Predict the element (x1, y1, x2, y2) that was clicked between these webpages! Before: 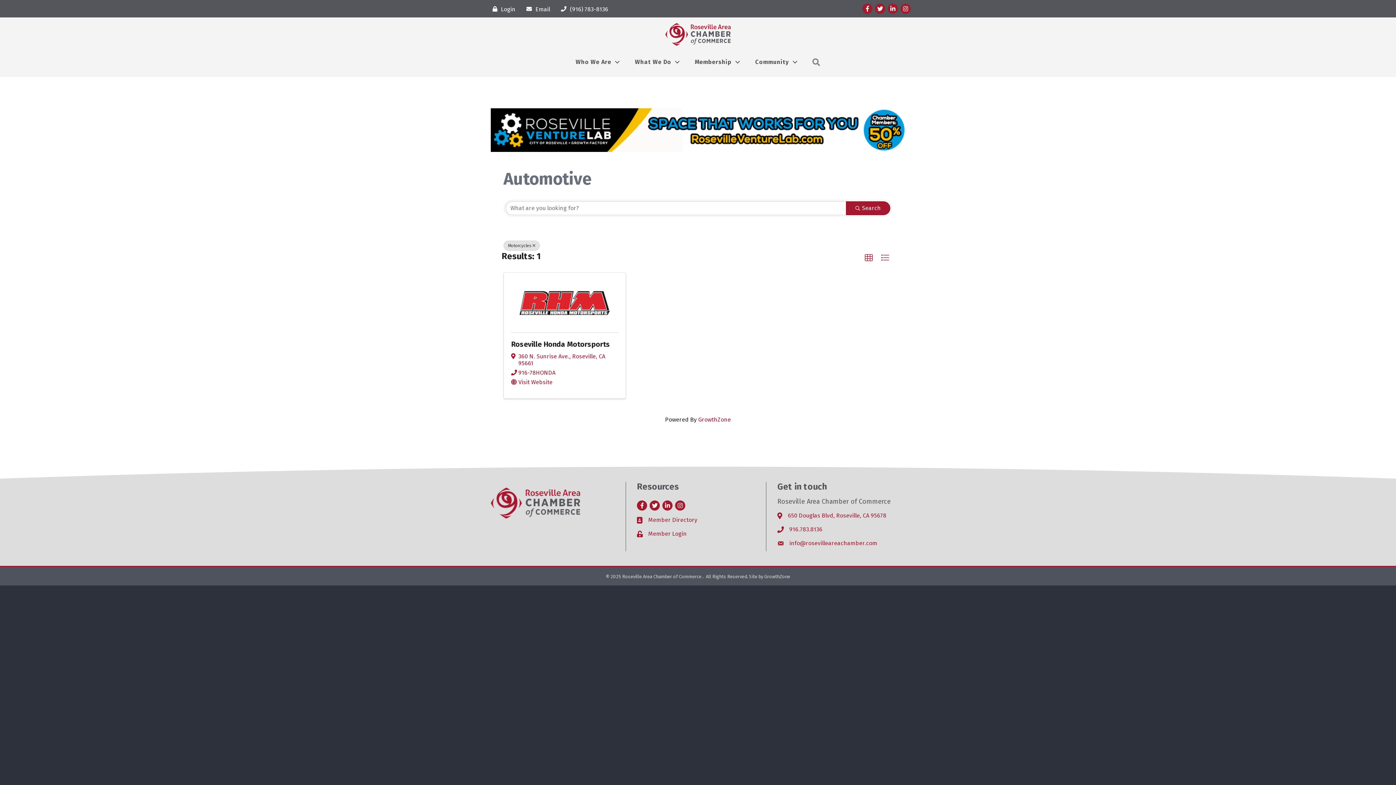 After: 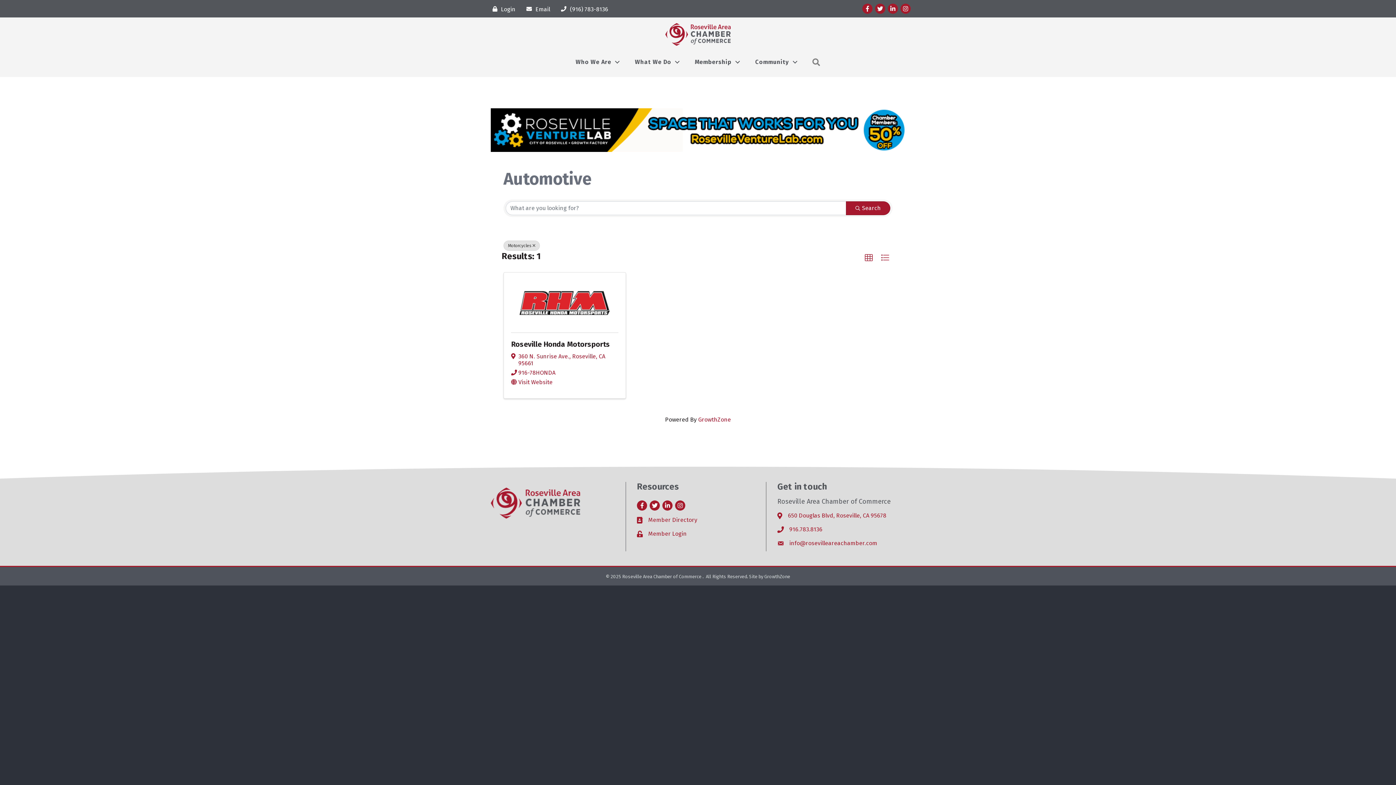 Action: bbox: (490, 108, 905, 151)